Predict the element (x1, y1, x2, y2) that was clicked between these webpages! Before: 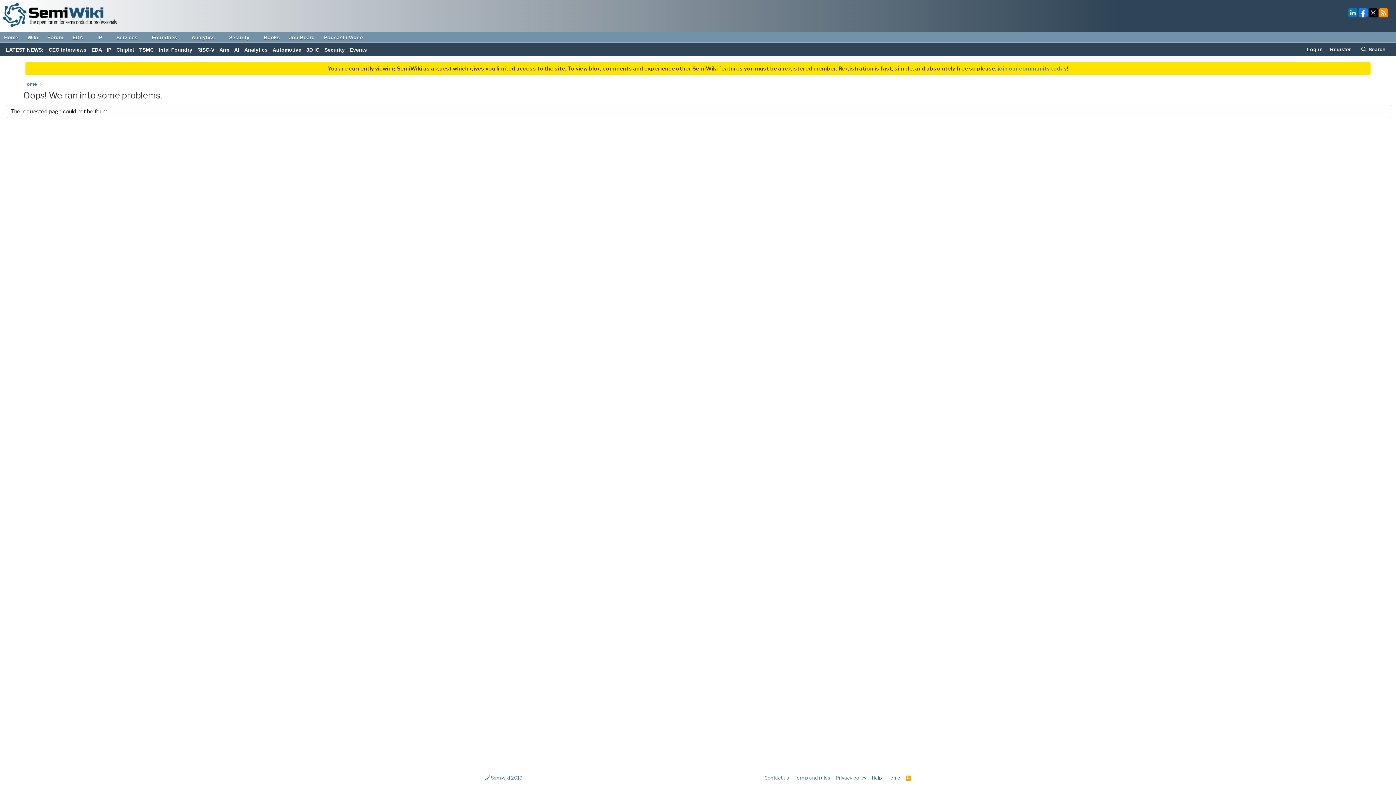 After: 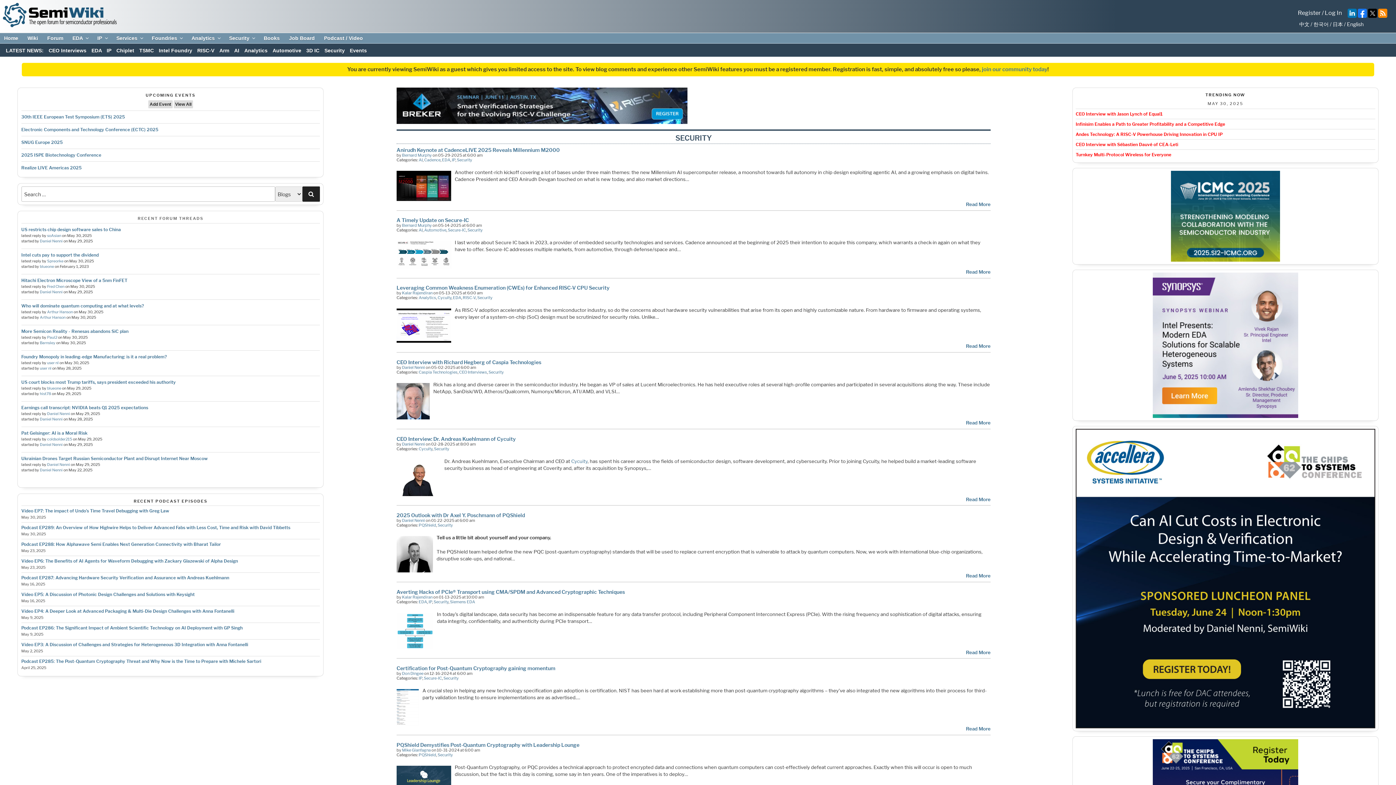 Action: bbox: (324, 47, 344, 52) label: Security